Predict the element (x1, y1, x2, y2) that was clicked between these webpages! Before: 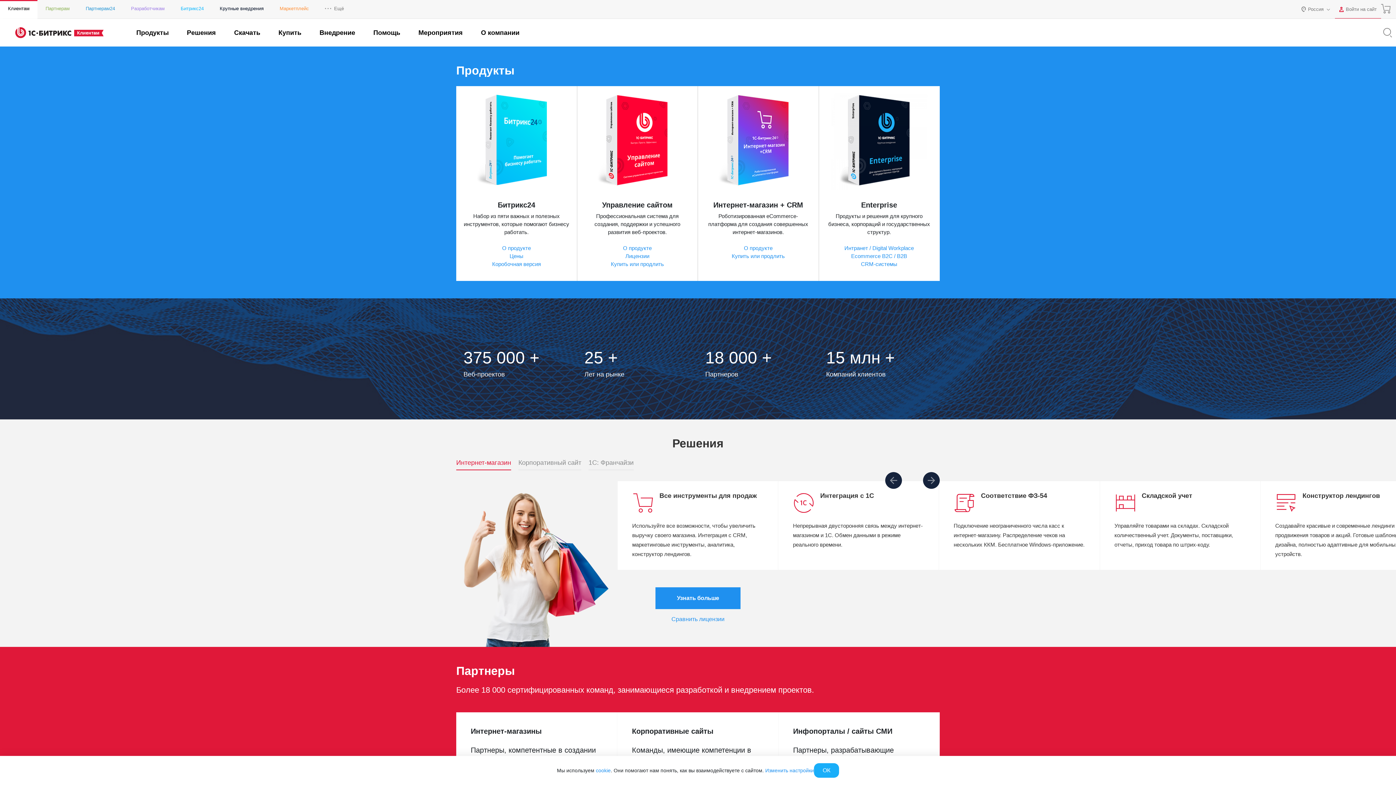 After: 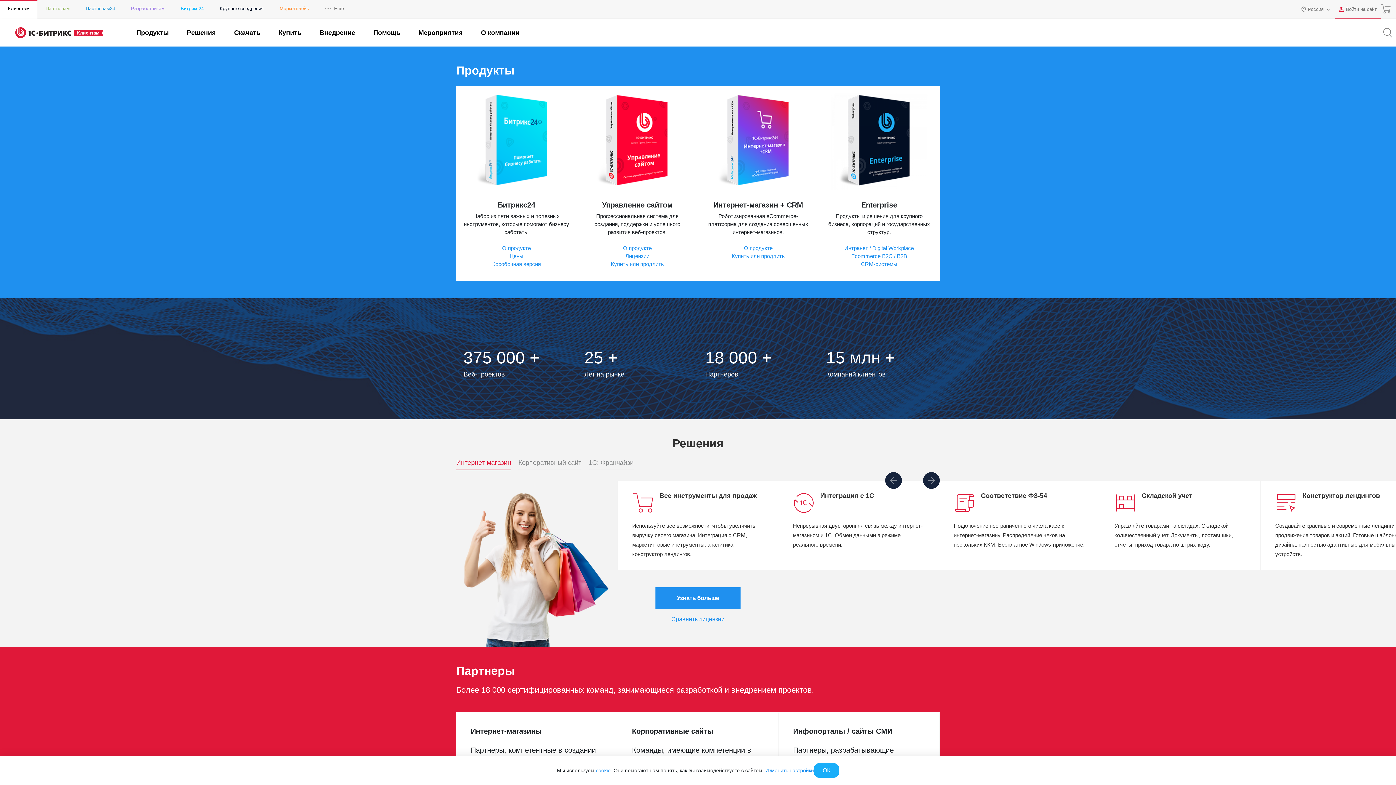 Action: bbox: (15, 27, 71, 38)